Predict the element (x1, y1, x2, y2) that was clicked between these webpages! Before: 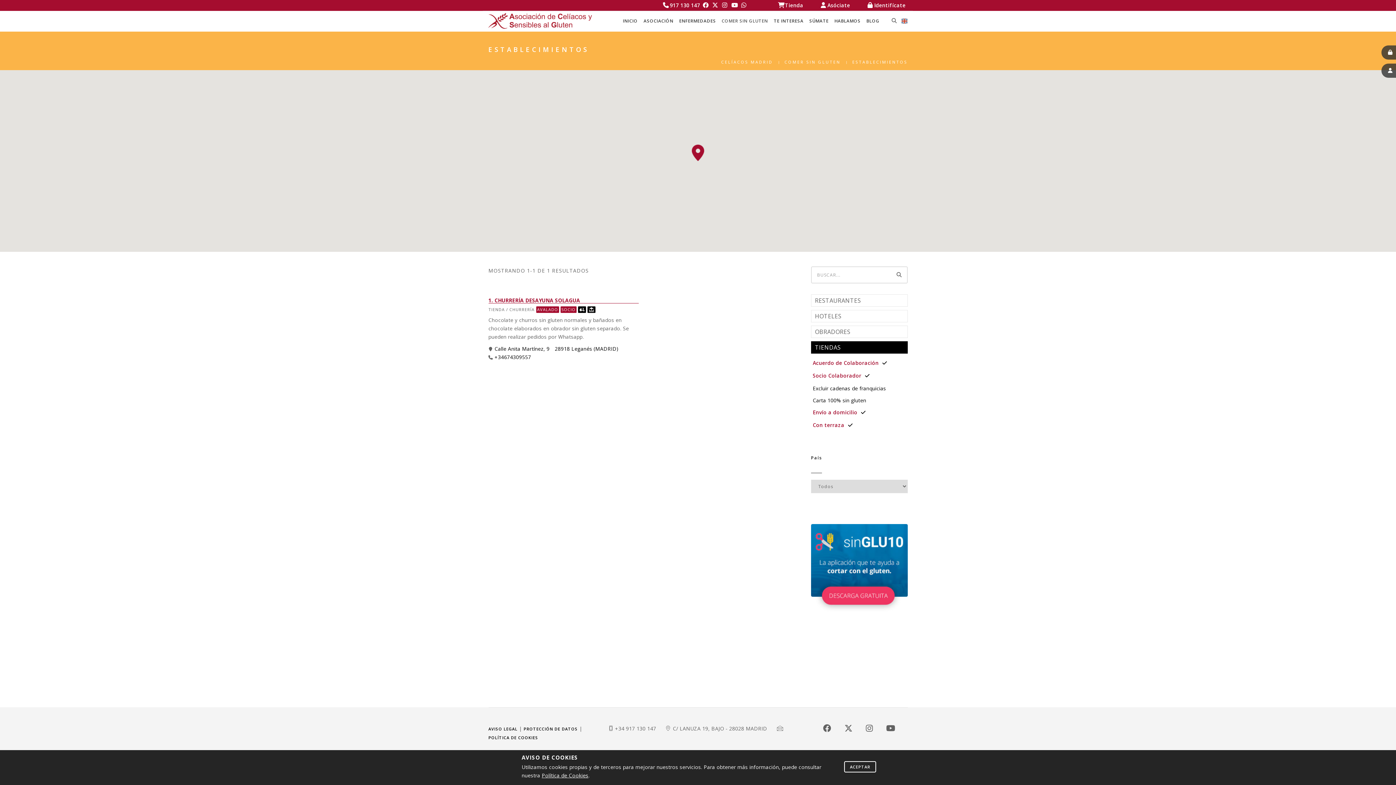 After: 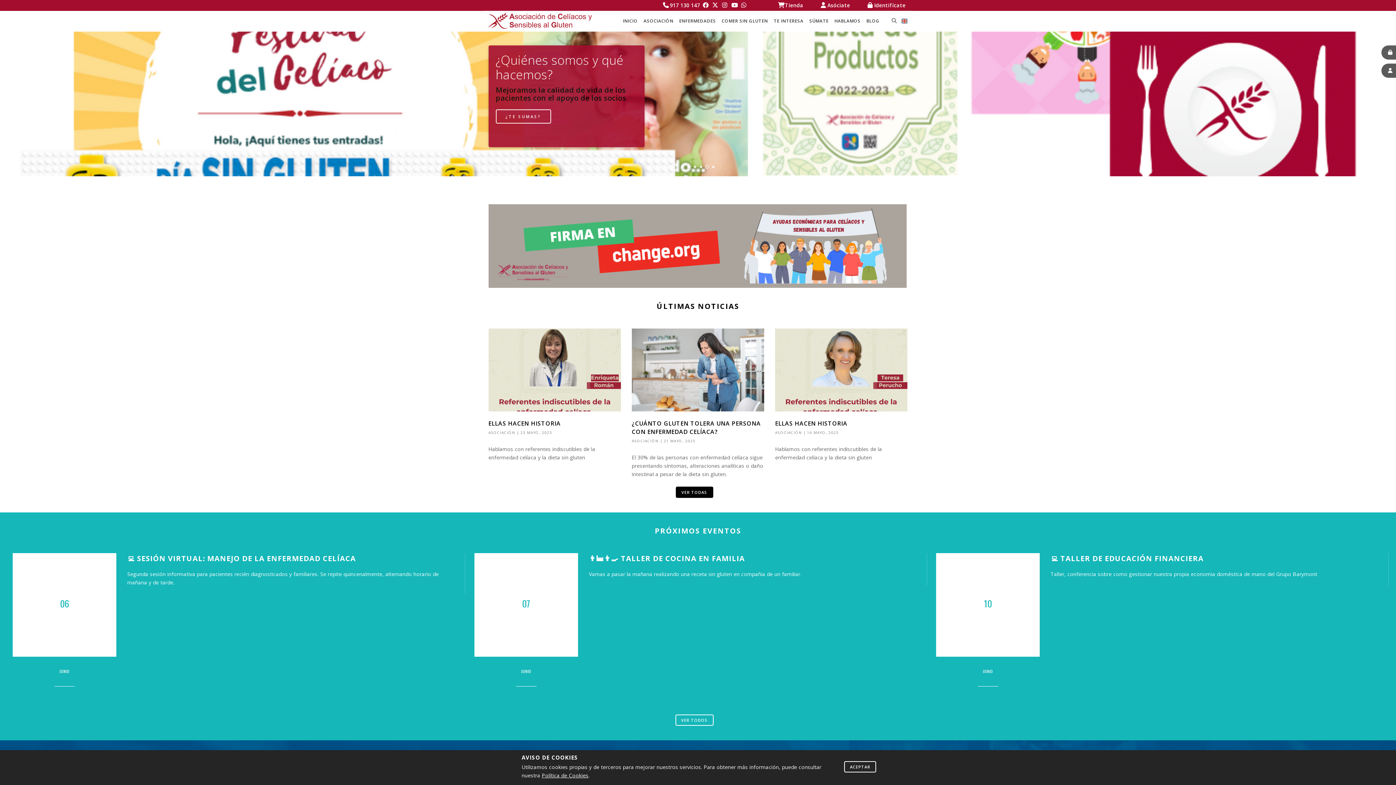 Action: bbox: (488, 10, 593, 30)